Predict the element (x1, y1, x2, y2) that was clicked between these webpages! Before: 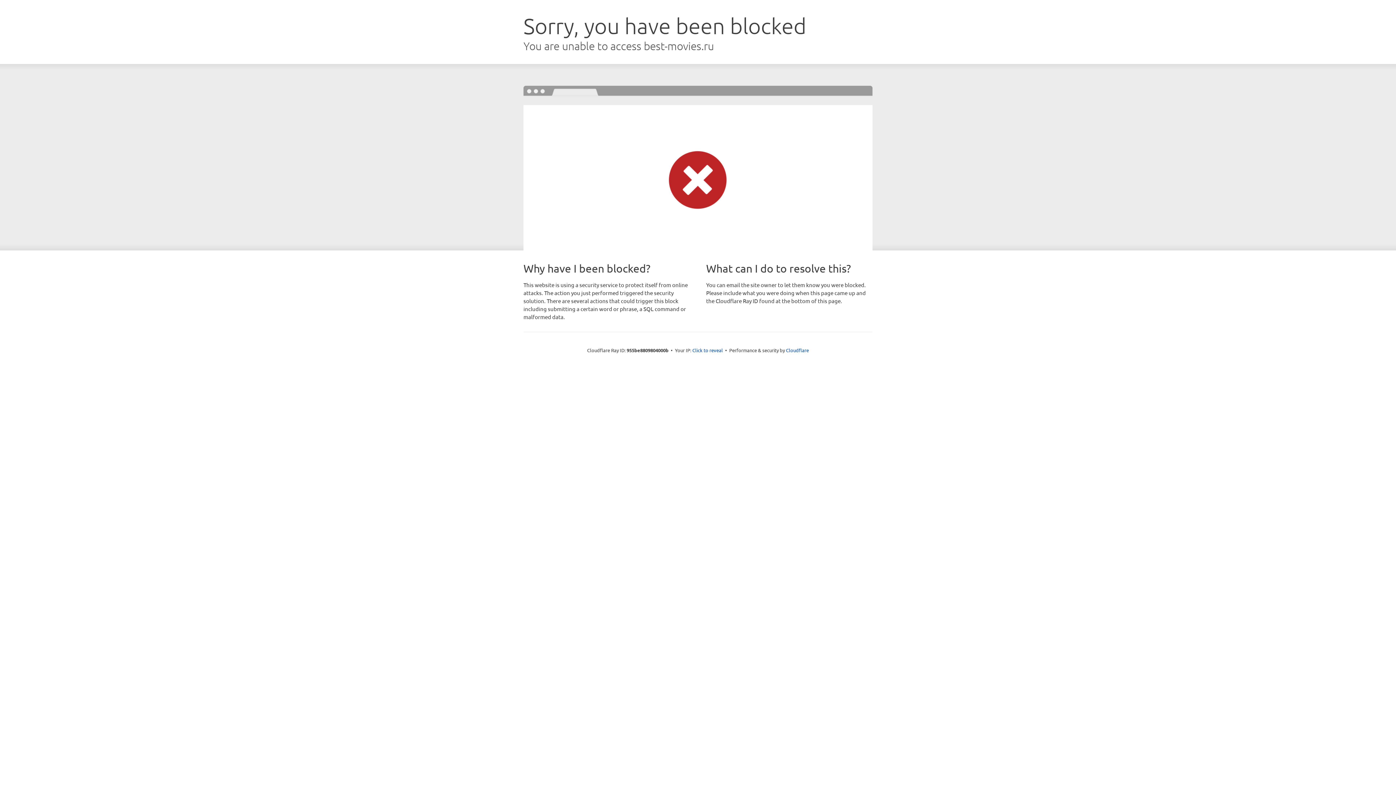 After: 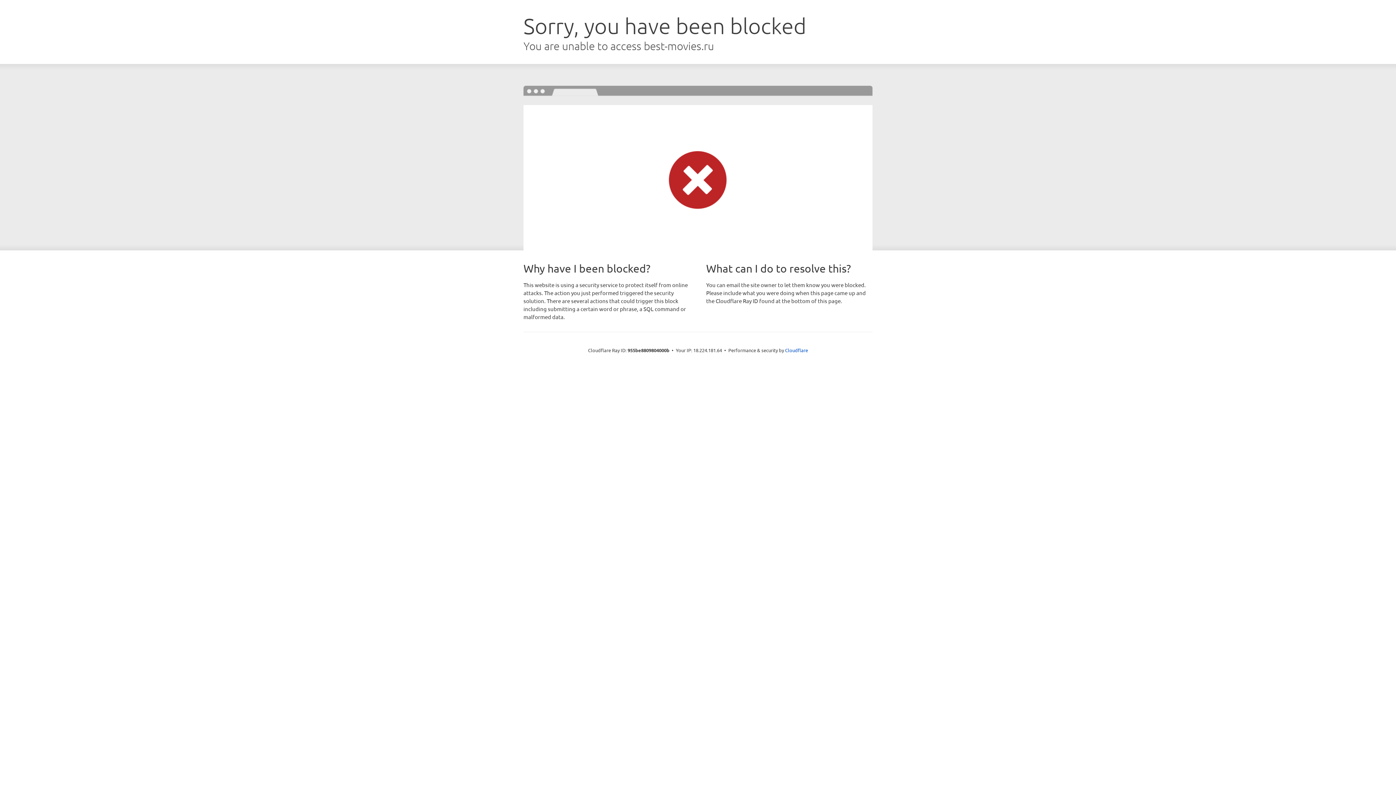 Action: bbox: (692, 346, 723, 353) label: Click to reveal